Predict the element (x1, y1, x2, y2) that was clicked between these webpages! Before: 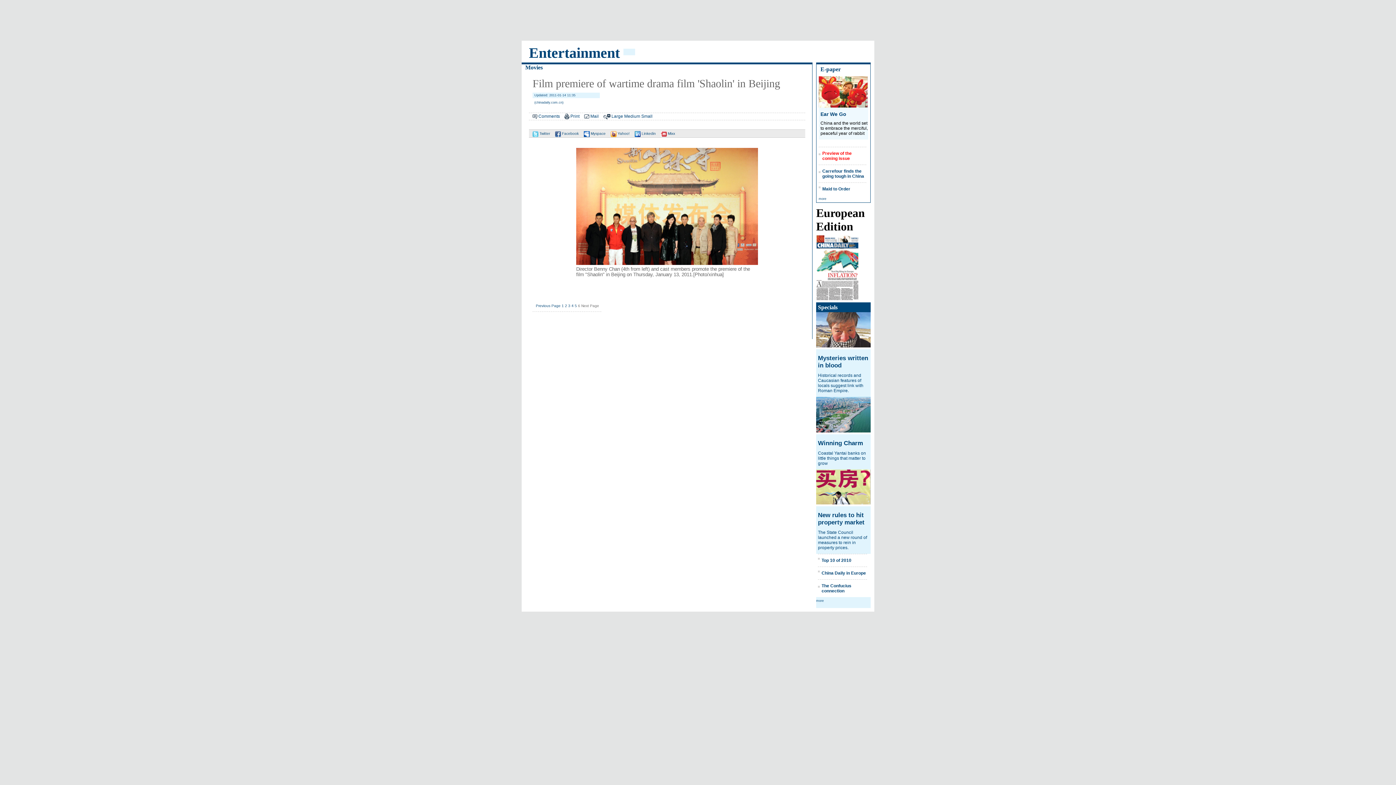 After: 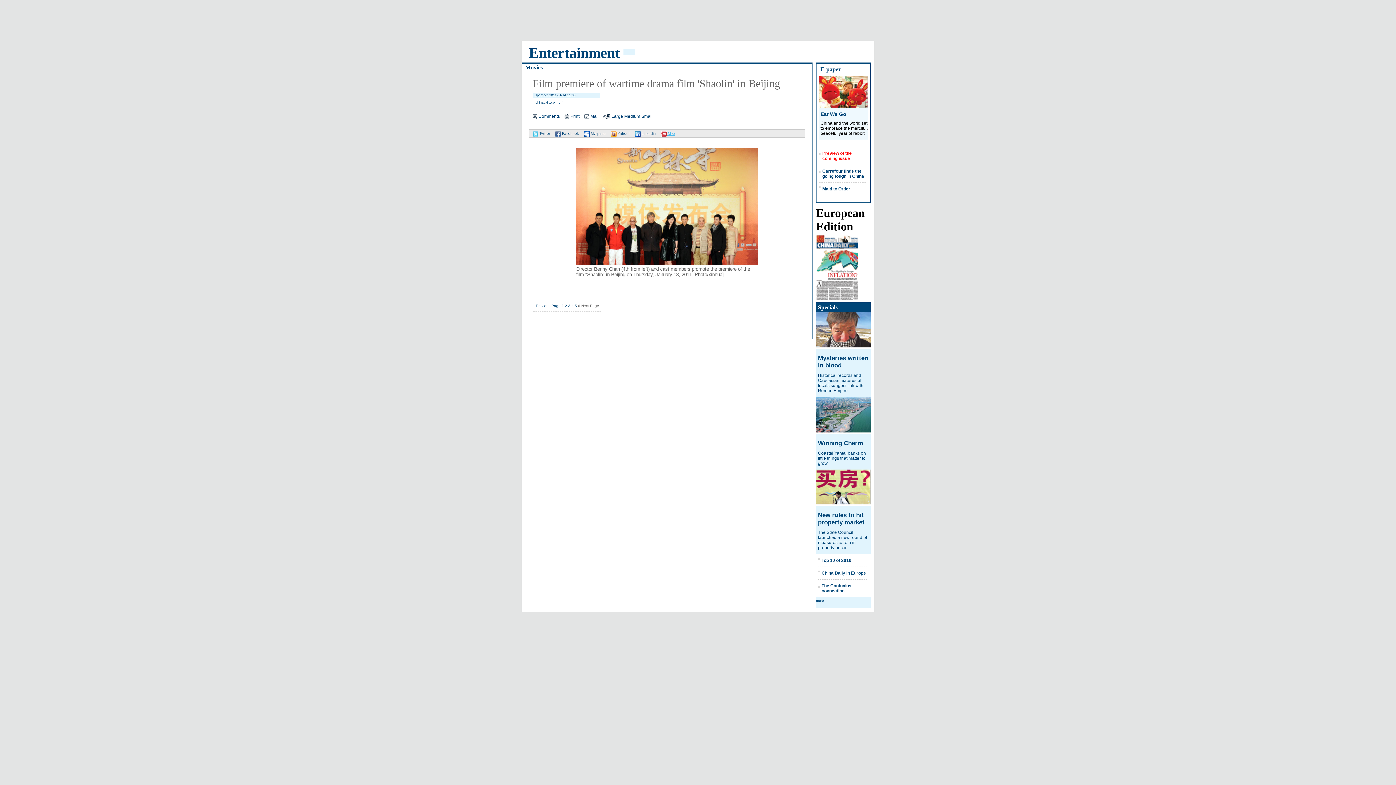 Action: label:  Mixx bbox: (657, 131, 675, 135)